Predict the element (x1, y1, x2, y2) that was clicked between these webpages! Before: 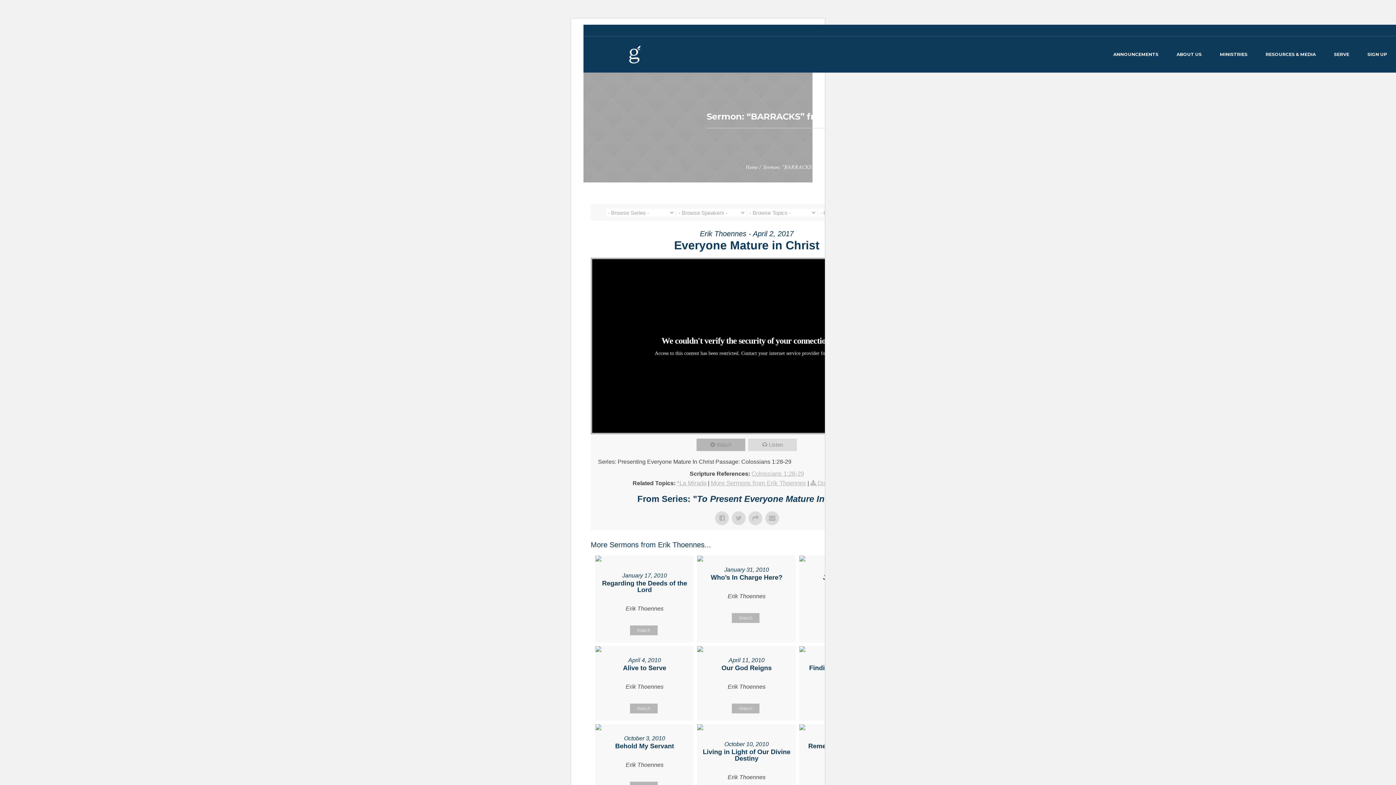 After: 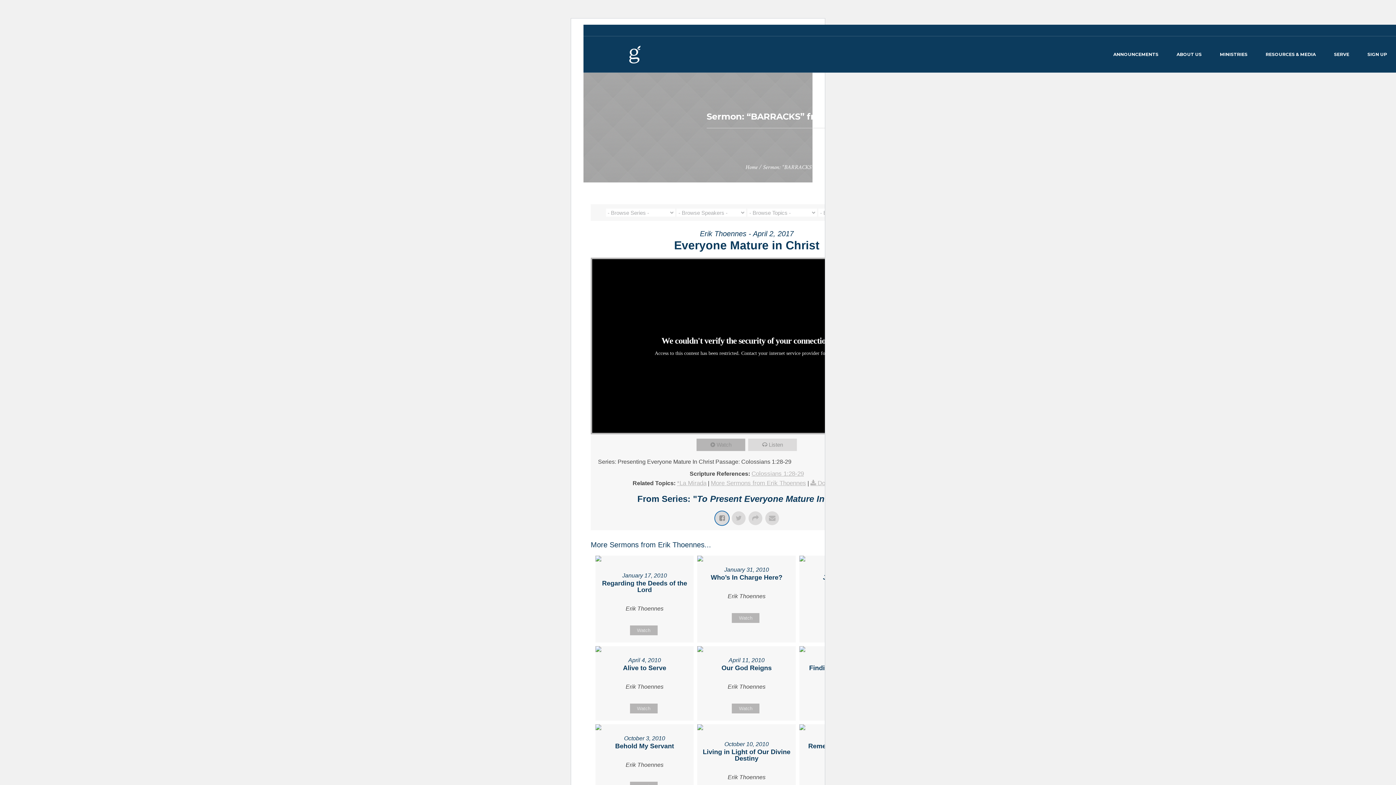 Action: bbox: (715, 511, 729, 525)